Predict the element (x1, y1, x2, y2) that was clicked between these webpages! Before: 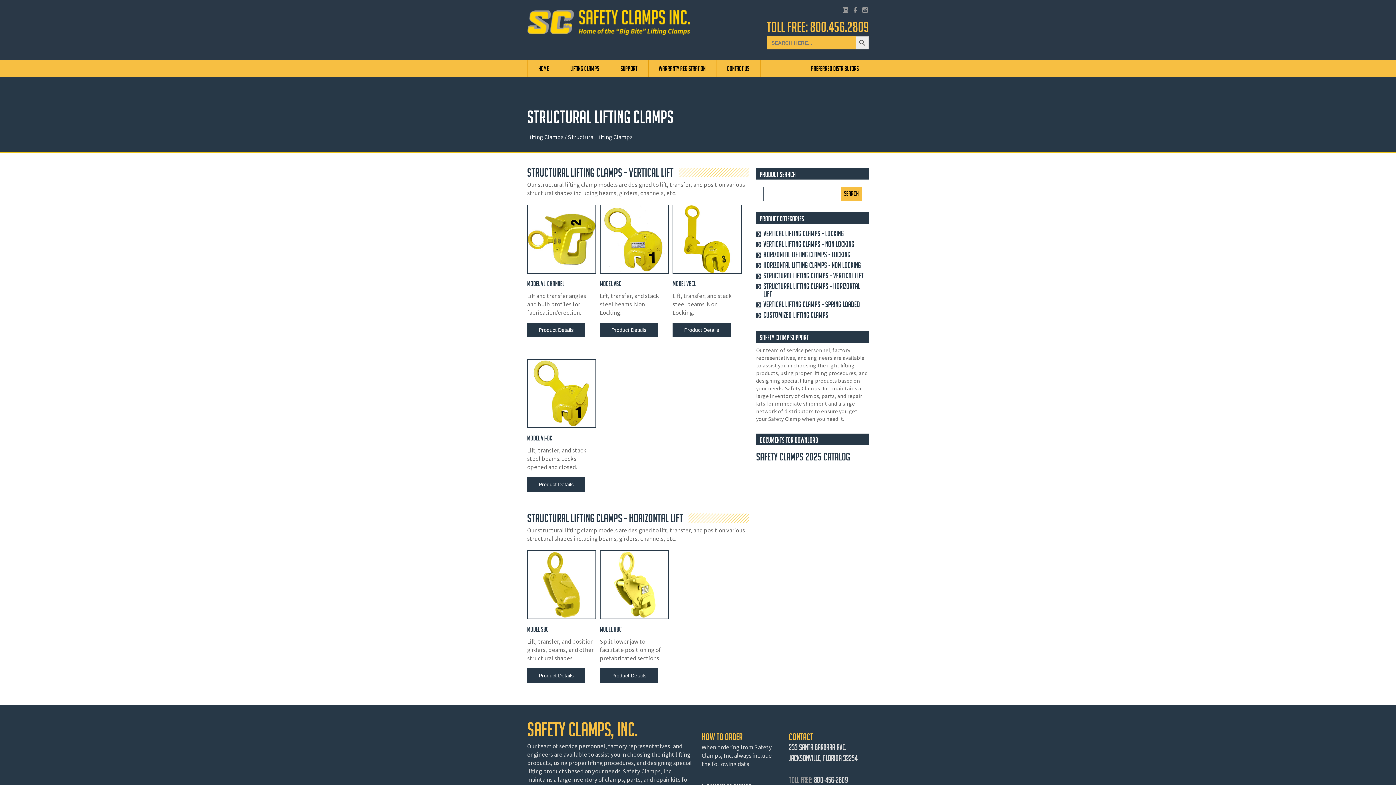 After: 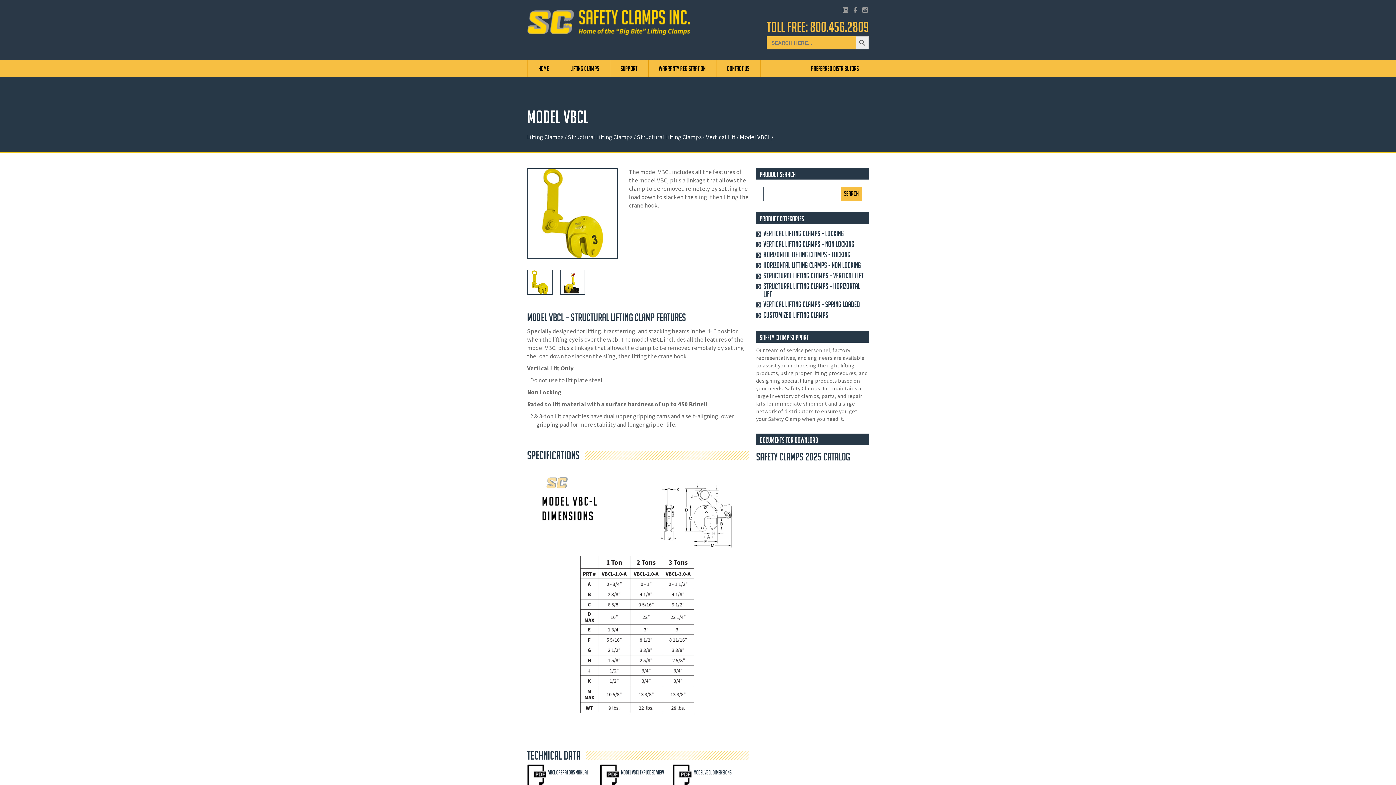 Action: label: Model VBCL bbox: (672, 280, 745, 288)